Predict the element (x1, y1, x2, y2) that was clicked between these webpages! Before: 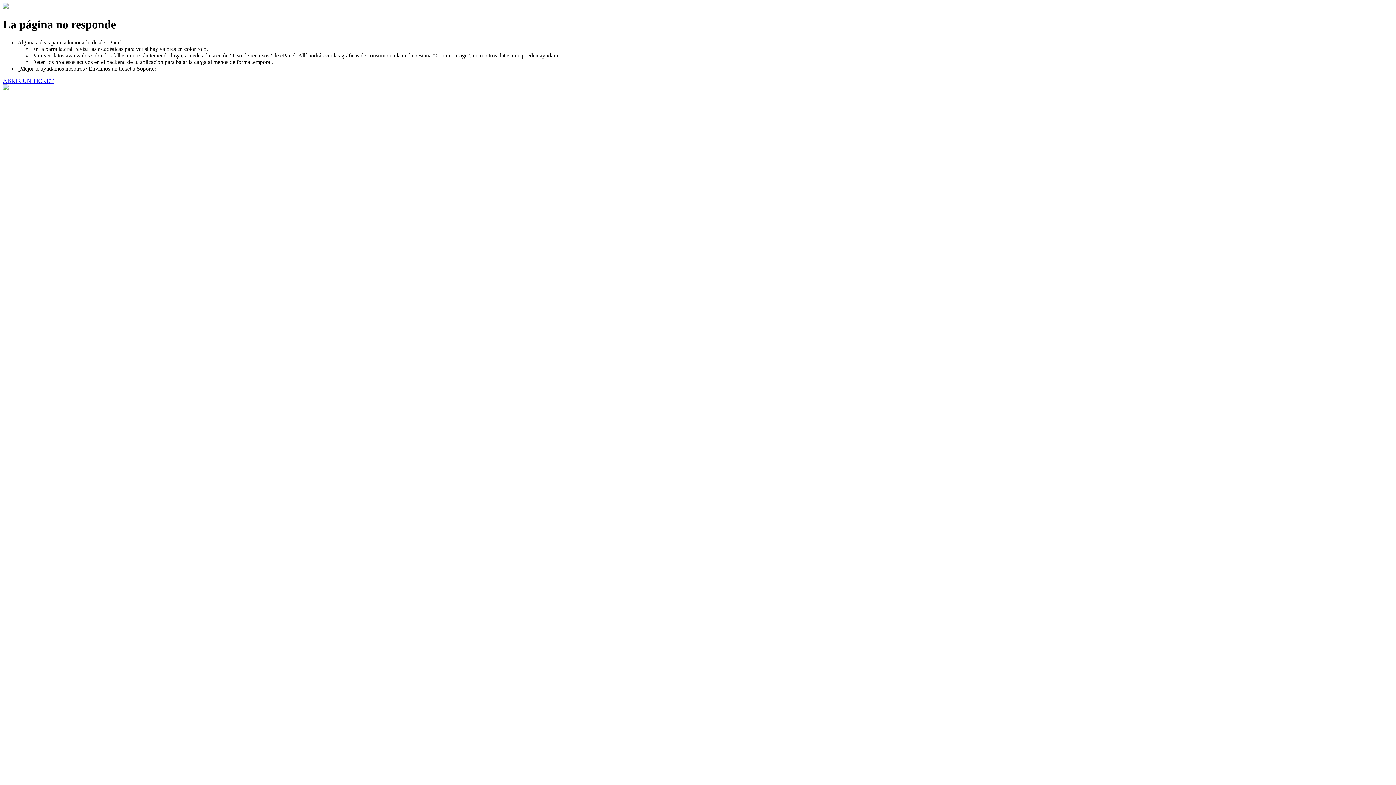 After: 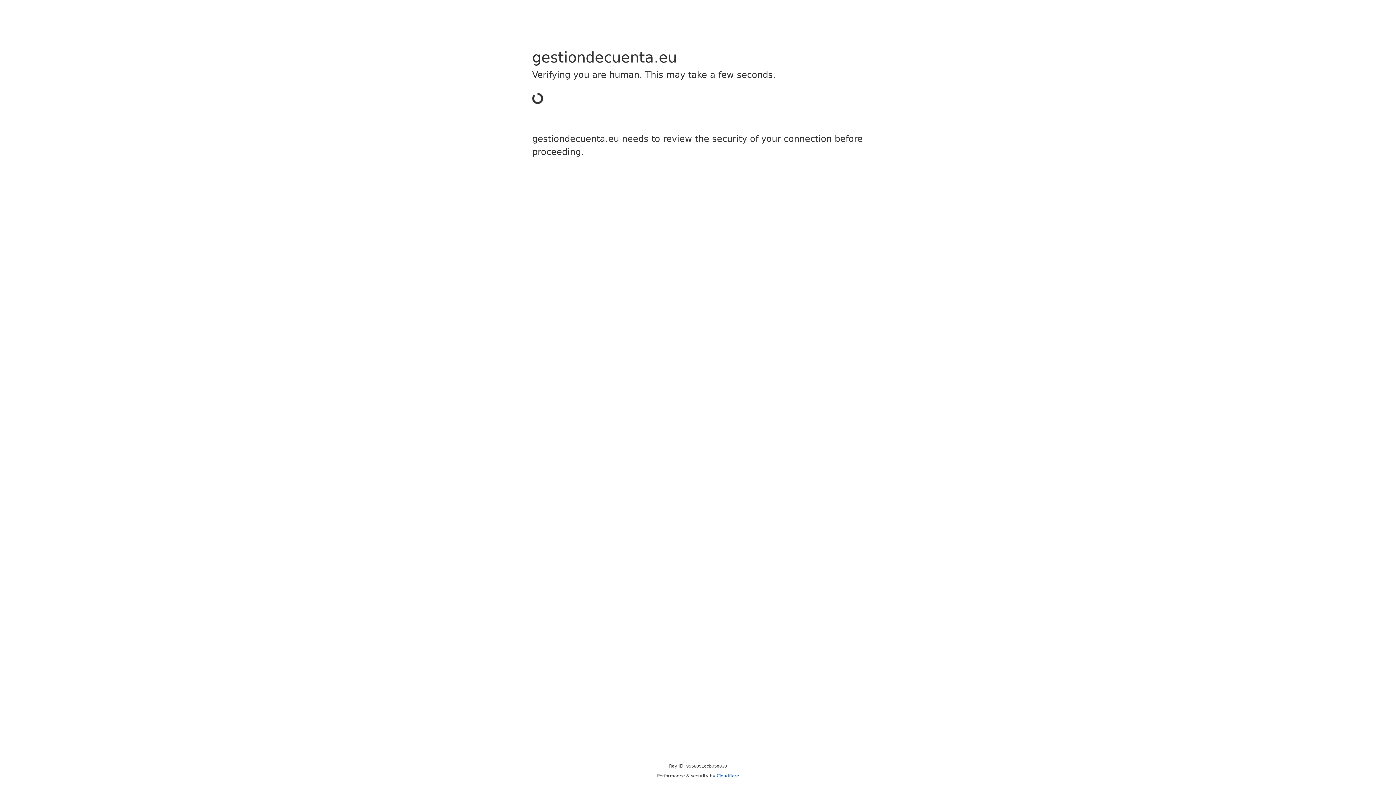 Action: label: ABRIR UN TICKET bbox: (2, 77, 53, 83)